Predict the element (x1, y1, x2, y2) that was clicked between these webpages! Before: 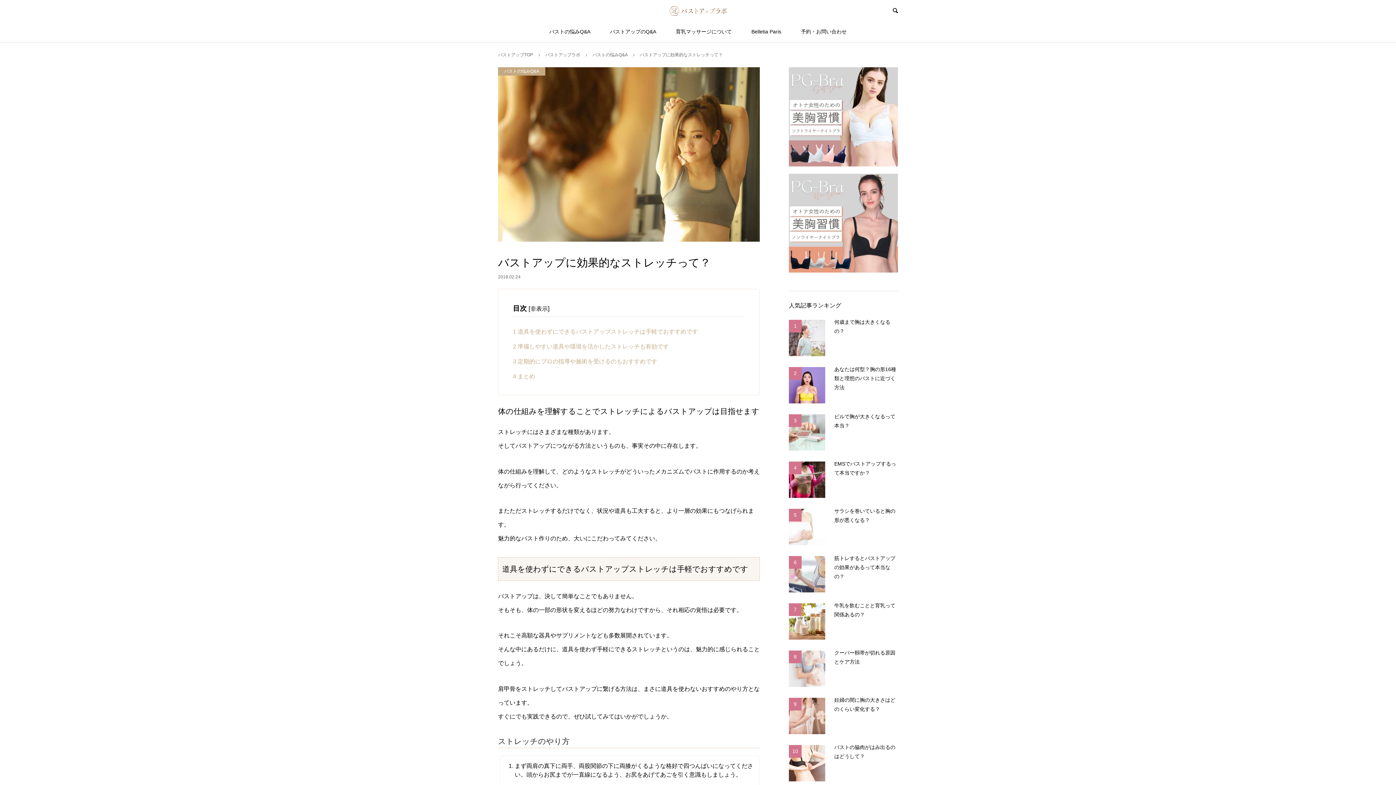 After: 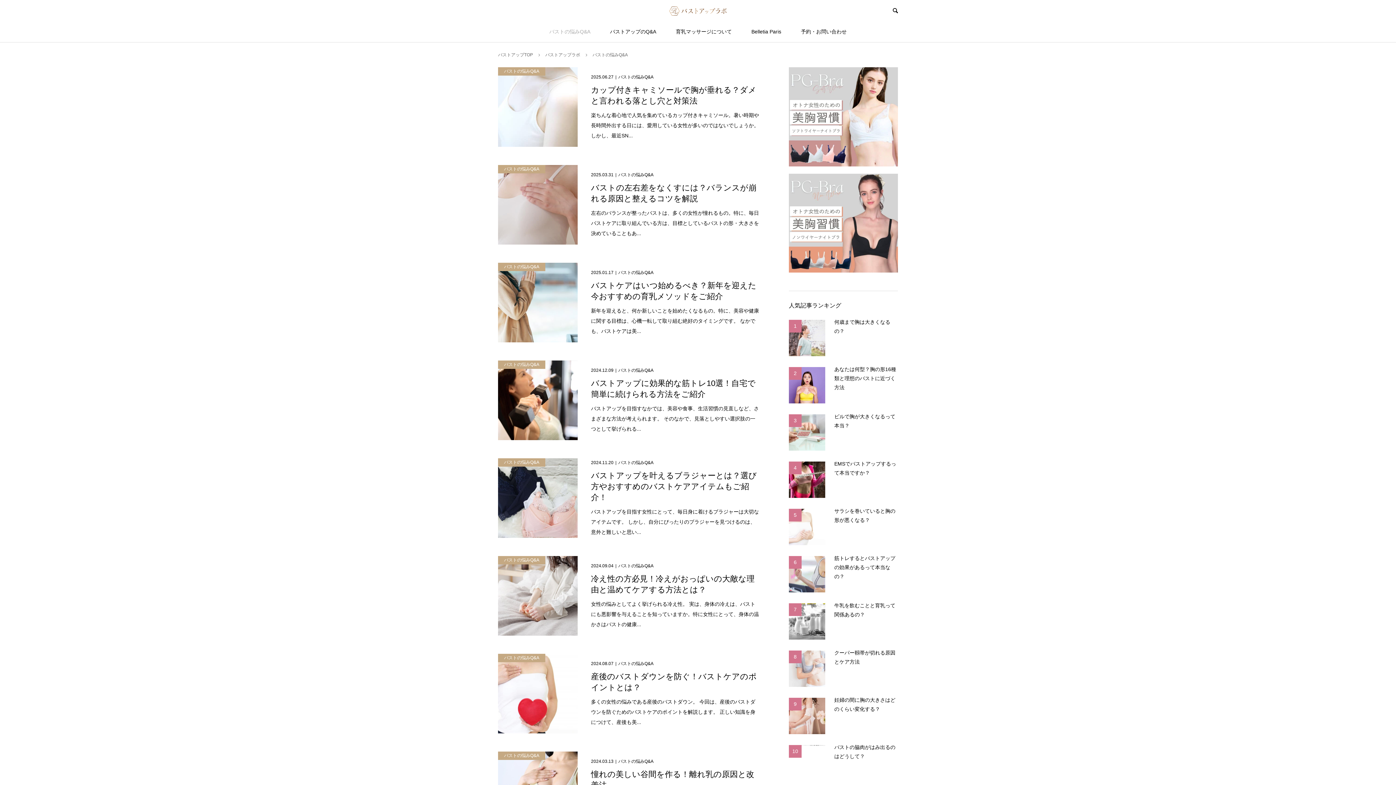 Action: bbox: (592, 52, 628, 57) label: バストの悩みQ&A 